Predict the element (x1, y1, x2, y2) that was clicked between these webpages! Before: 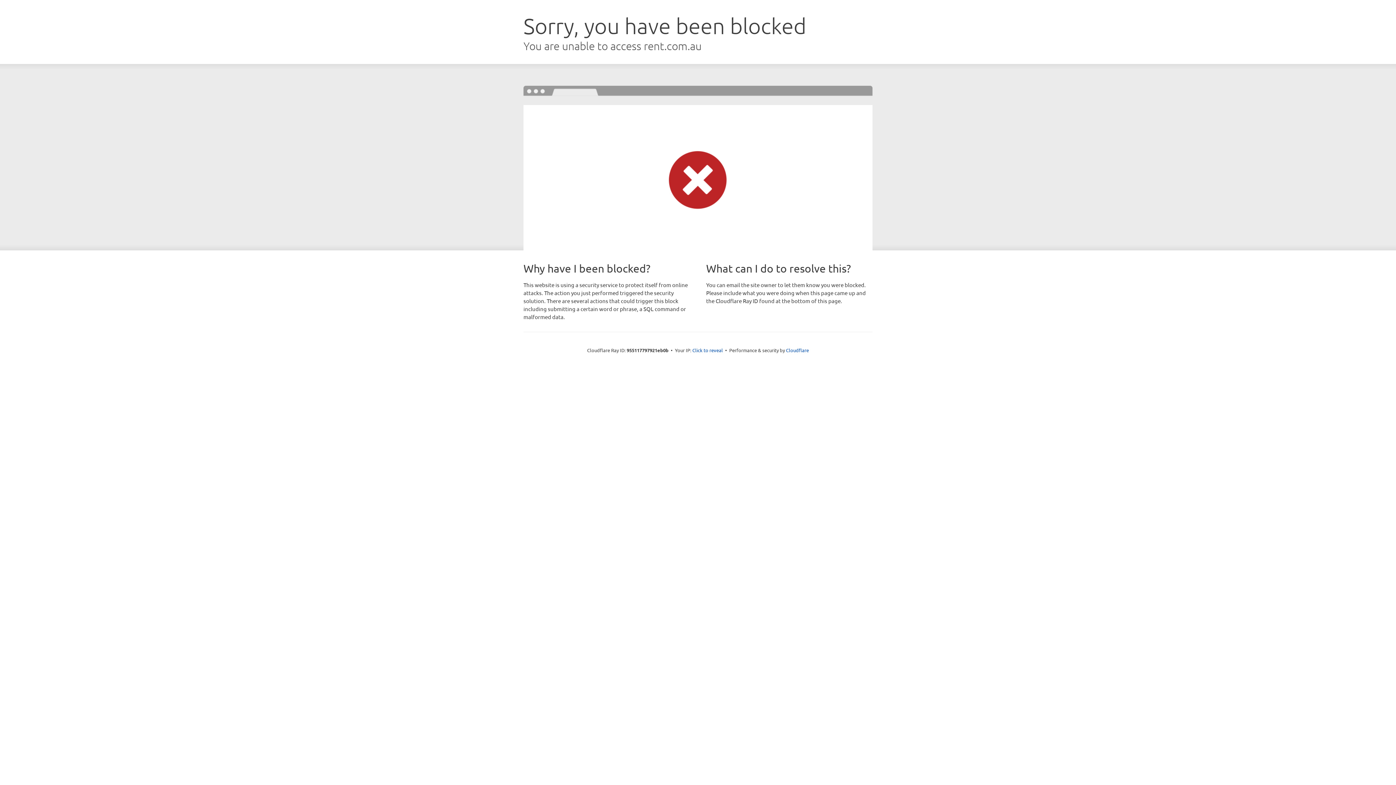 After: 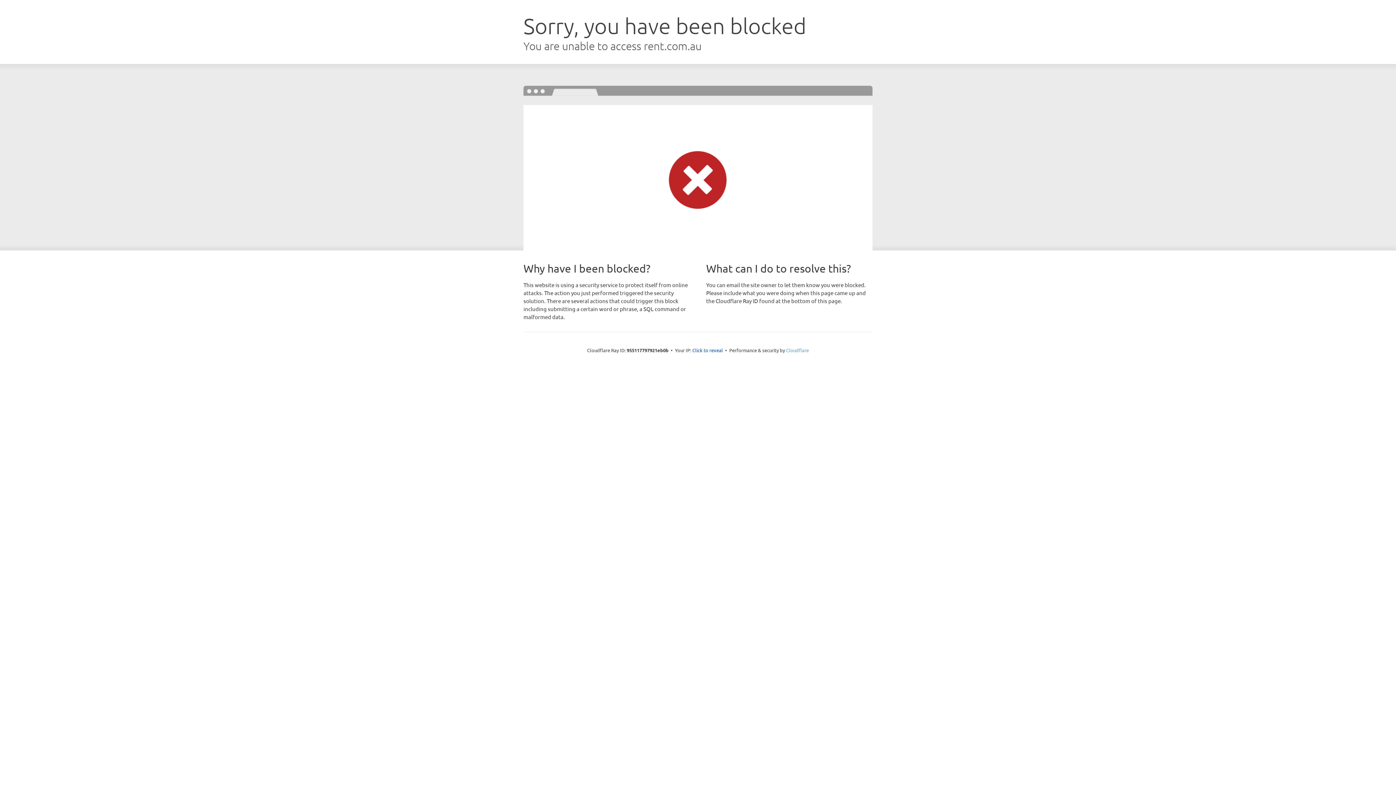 Action: label: Cloudflare bbox: (786, 347, 809, 353)